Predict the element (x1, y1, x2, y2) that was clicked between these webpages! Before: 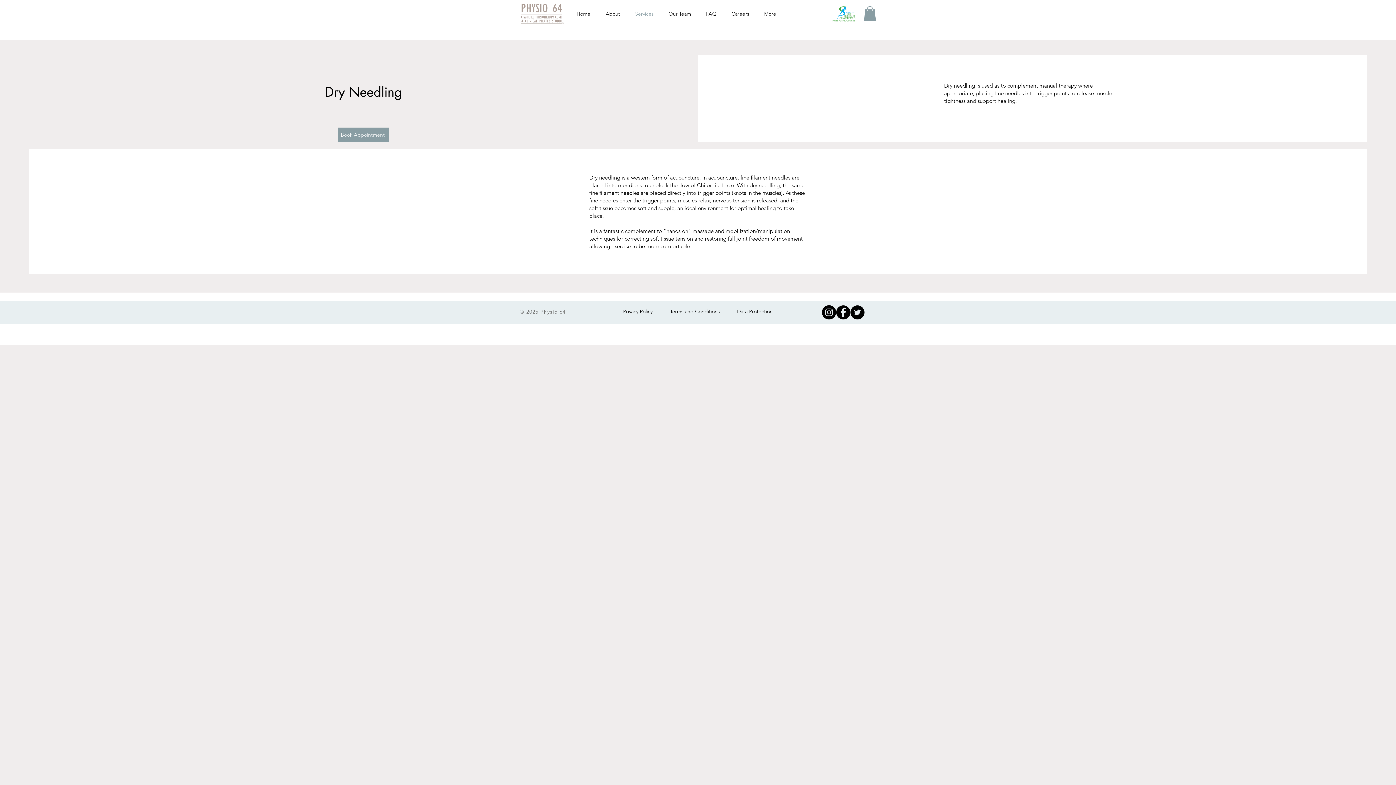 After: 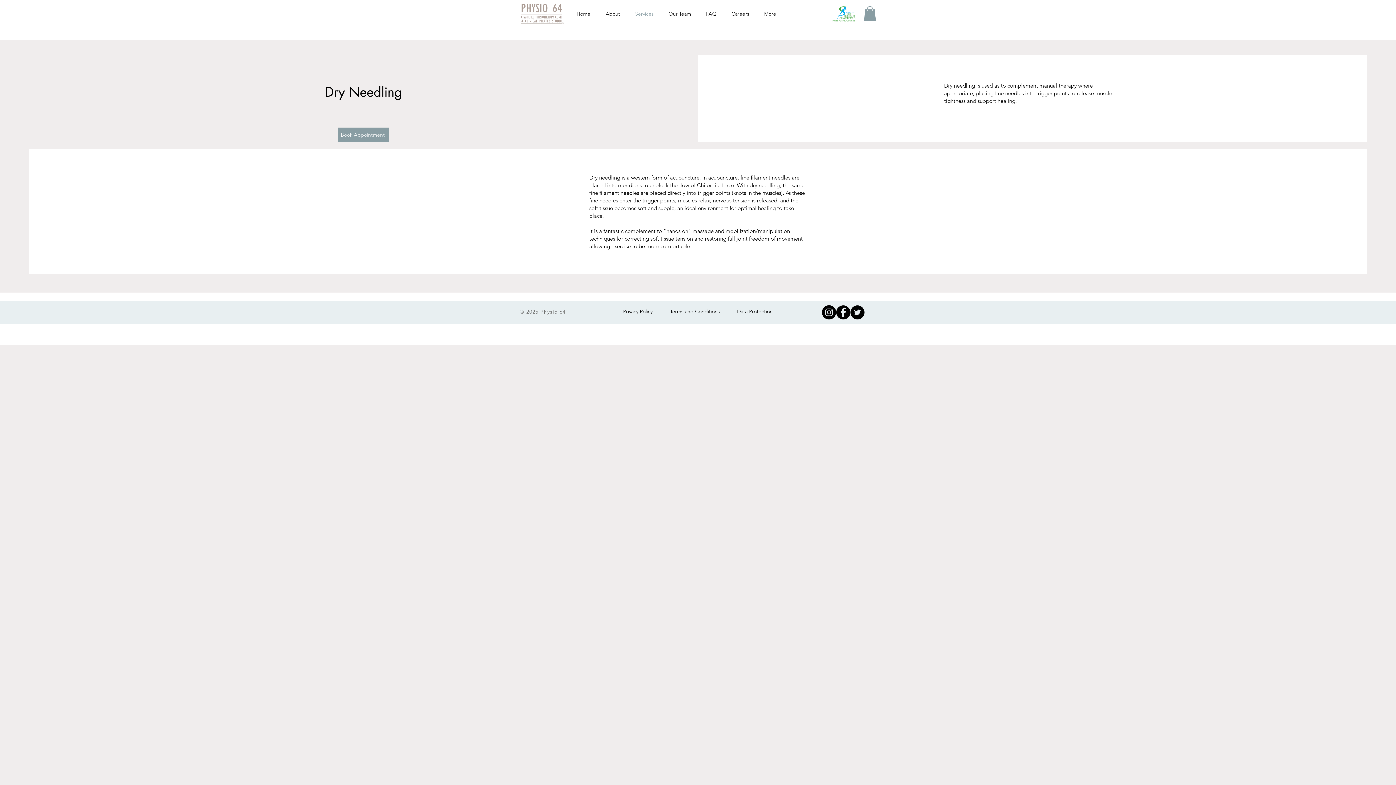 Action: bbox: (864, 6, 876, 20)